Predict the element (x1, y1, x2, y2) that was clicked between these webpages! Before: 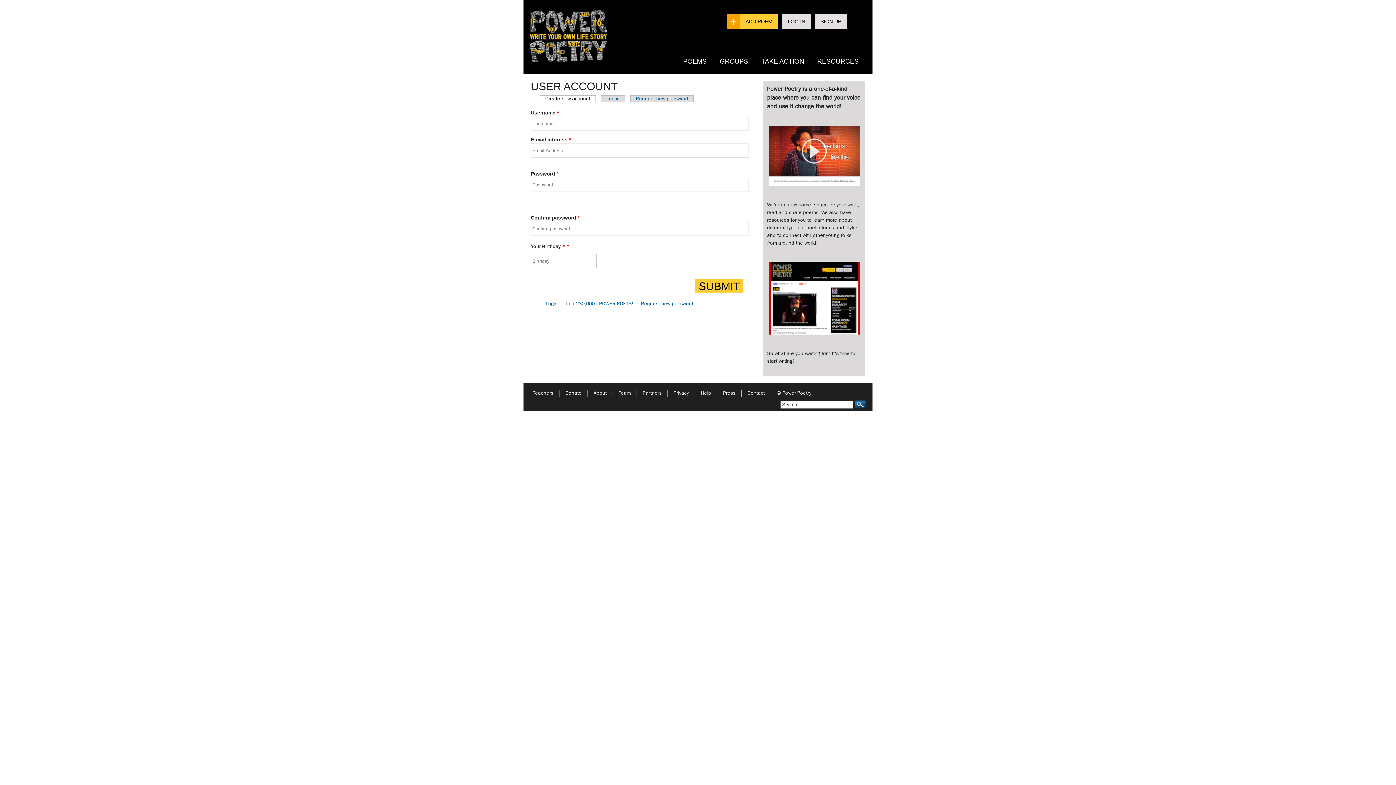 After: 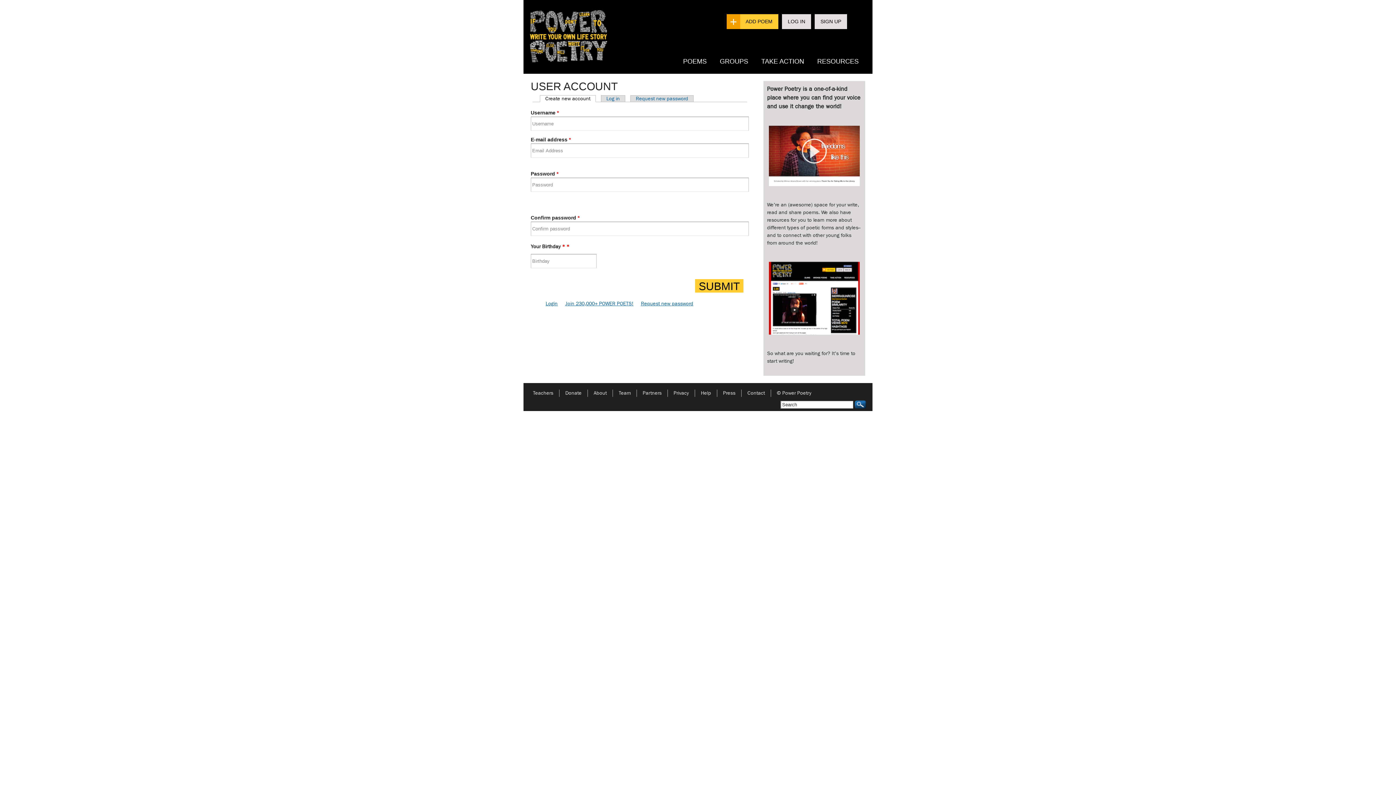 Action: label: Login bbox: (545, 300, 557, 306)